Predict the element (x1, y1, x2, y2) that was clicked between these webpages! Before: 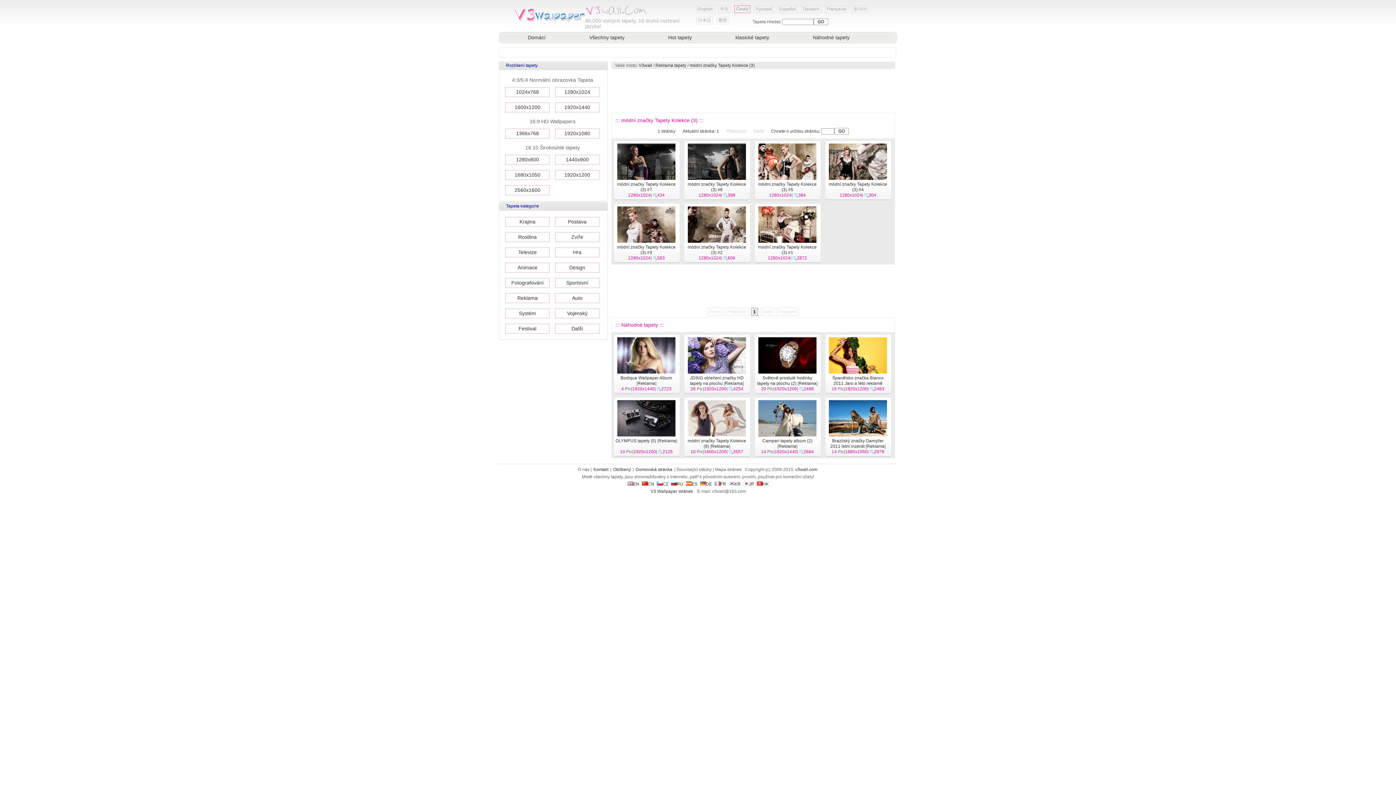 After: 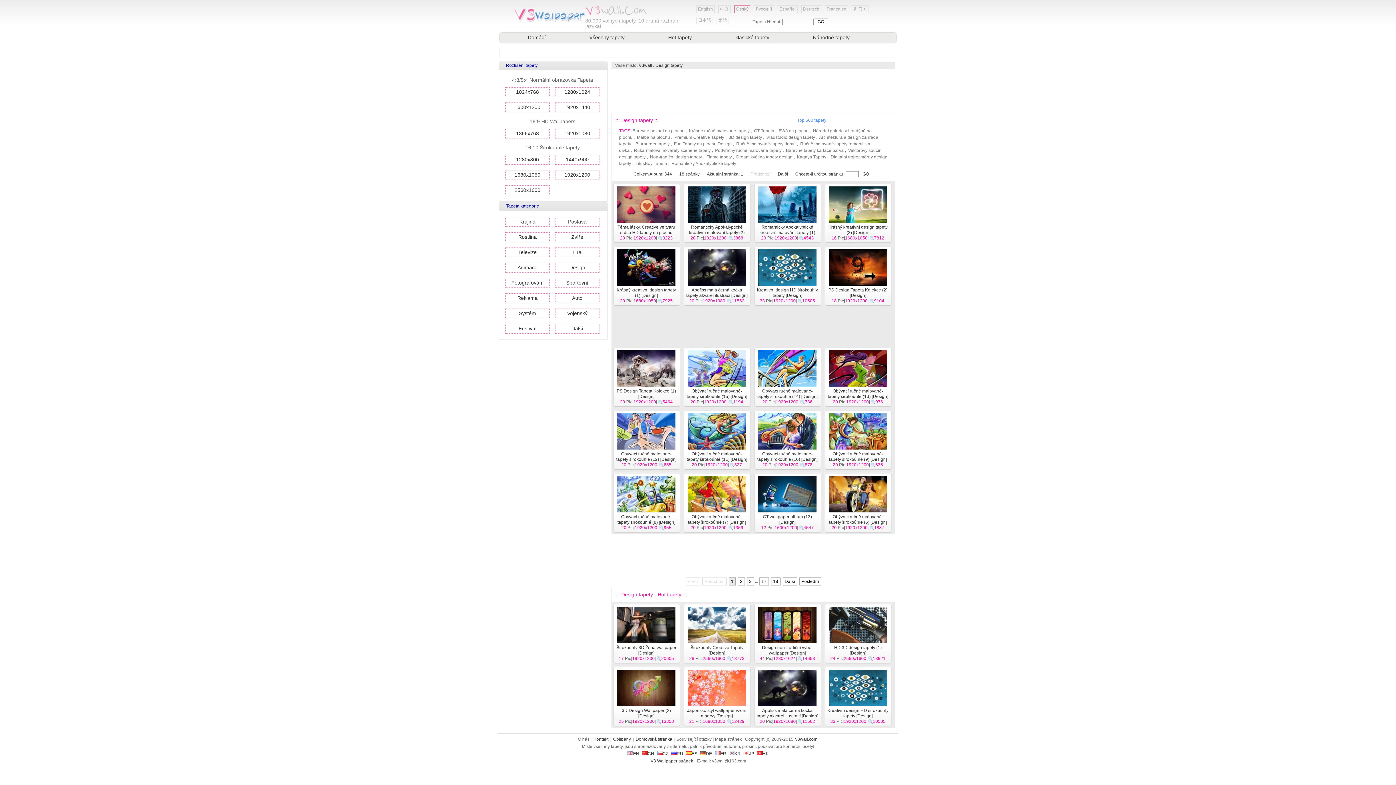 Action: label: Design bbox: (555, 262, 599, 272)